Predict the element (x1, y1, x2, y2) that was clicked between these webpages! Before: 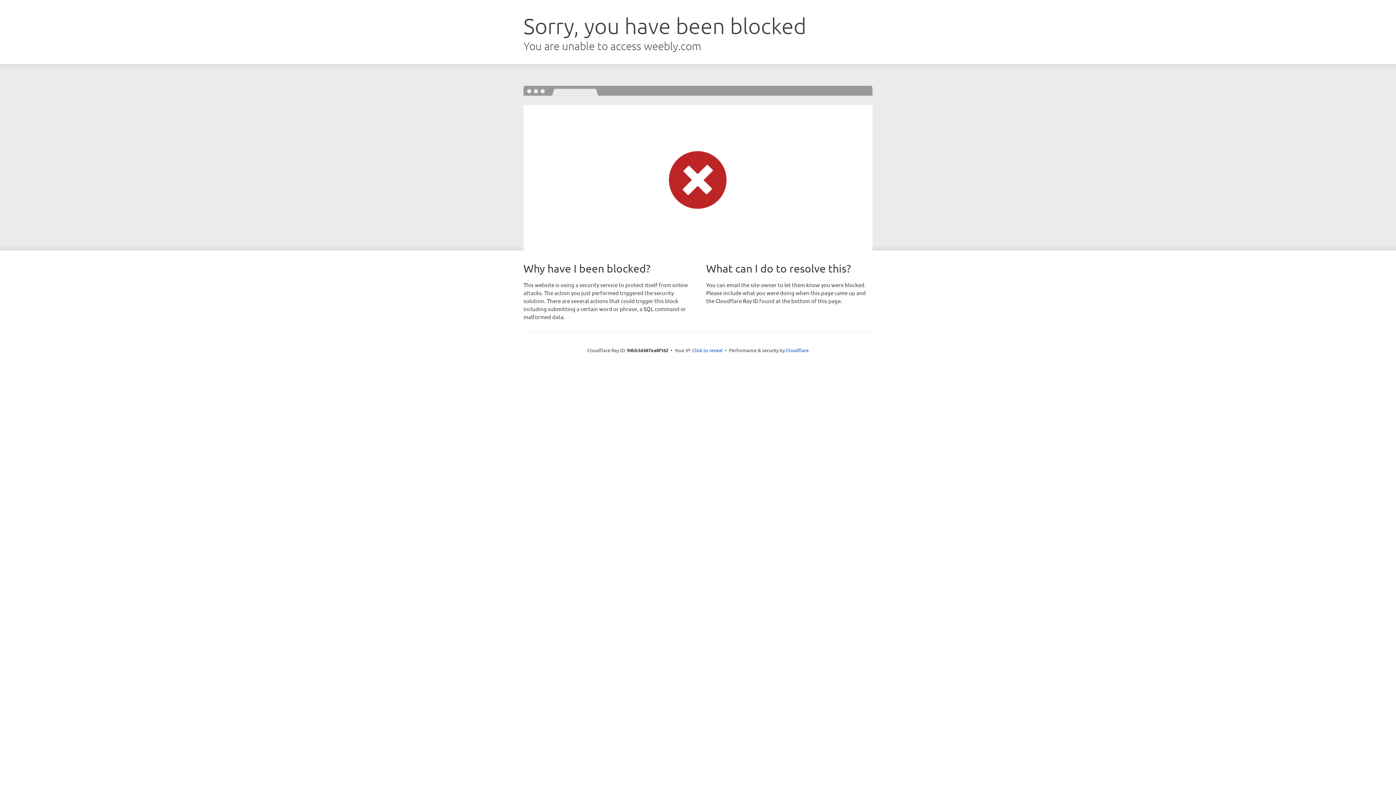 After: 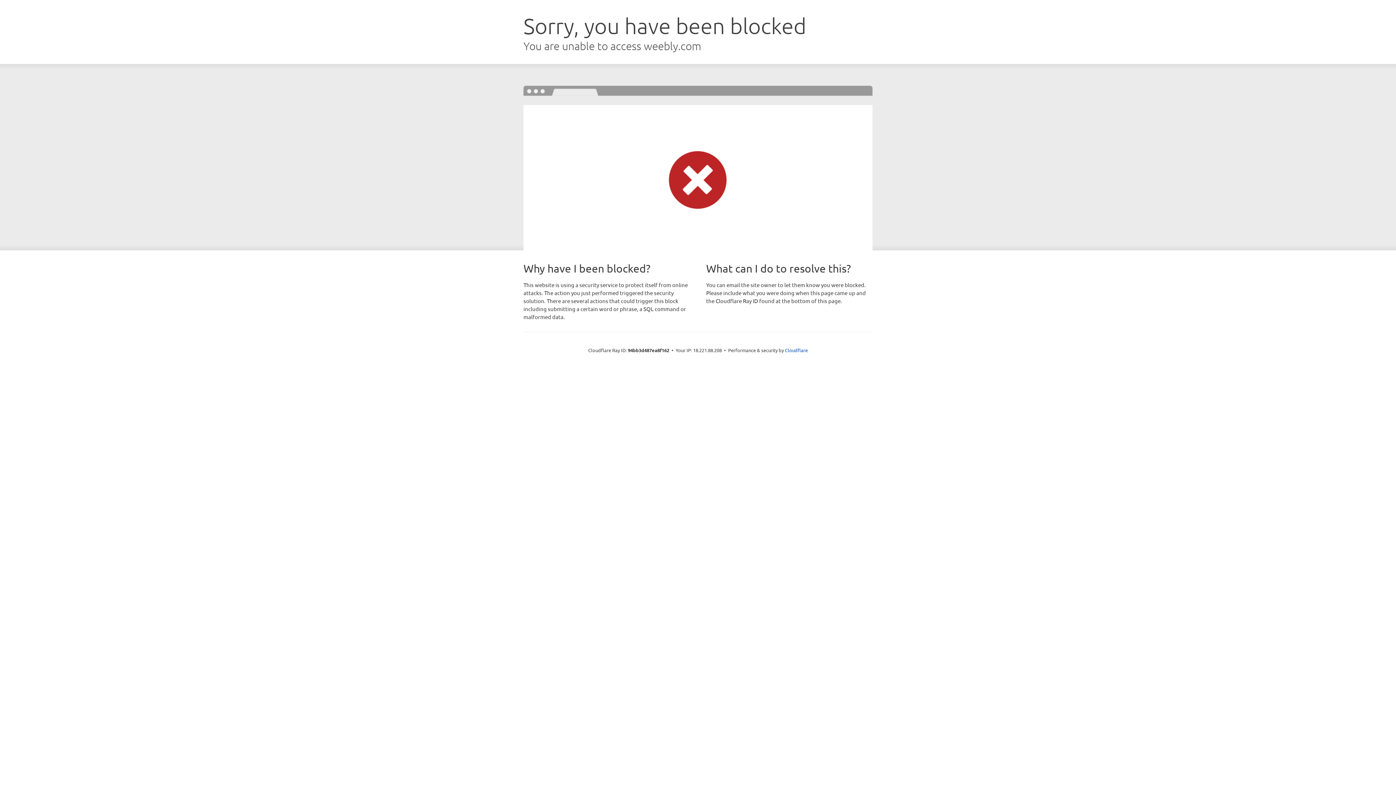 Action: bbox: (692, 346, 722, 353) label: Click to reveal